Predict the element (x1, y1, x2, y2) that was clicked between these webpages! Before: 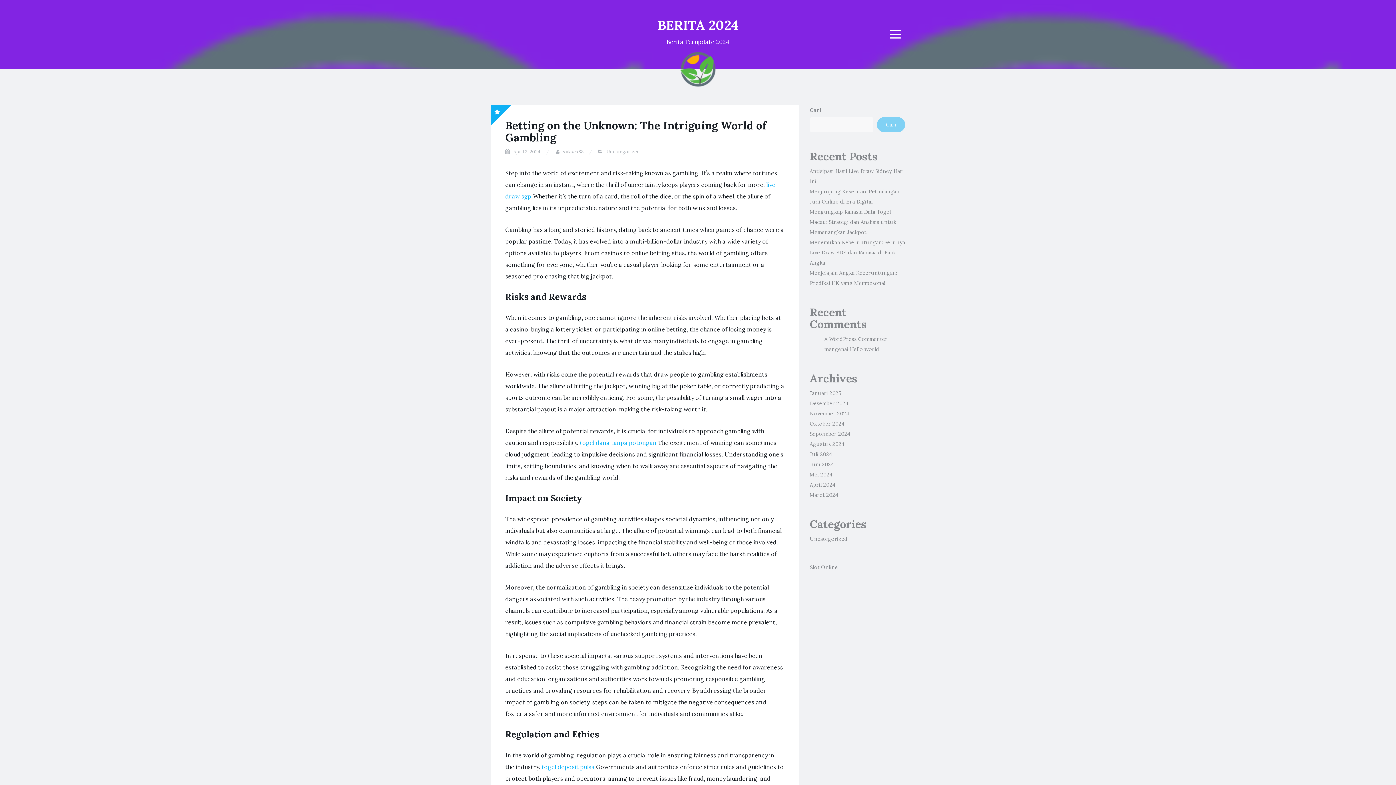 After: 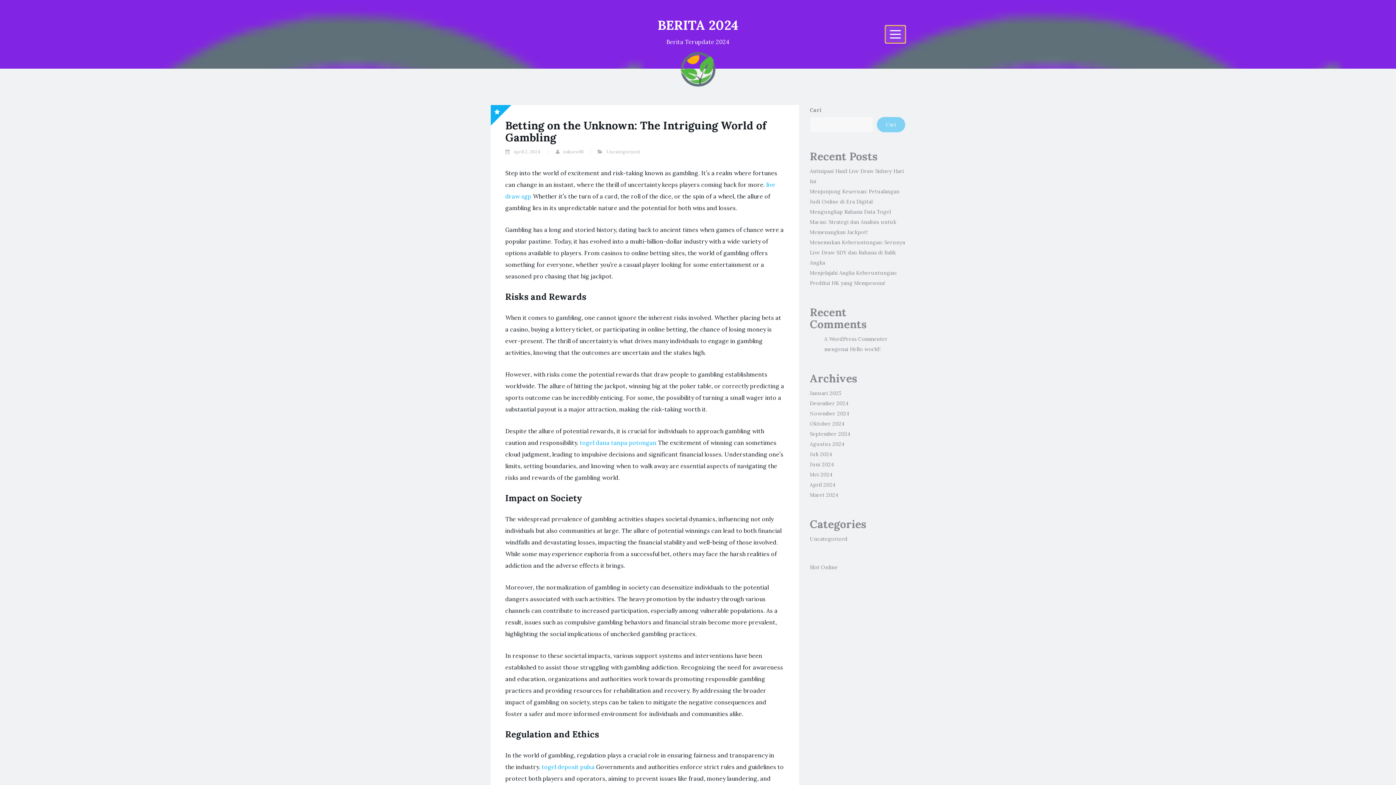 Action: label: Menu bbox: (885, 25, 905, 42)